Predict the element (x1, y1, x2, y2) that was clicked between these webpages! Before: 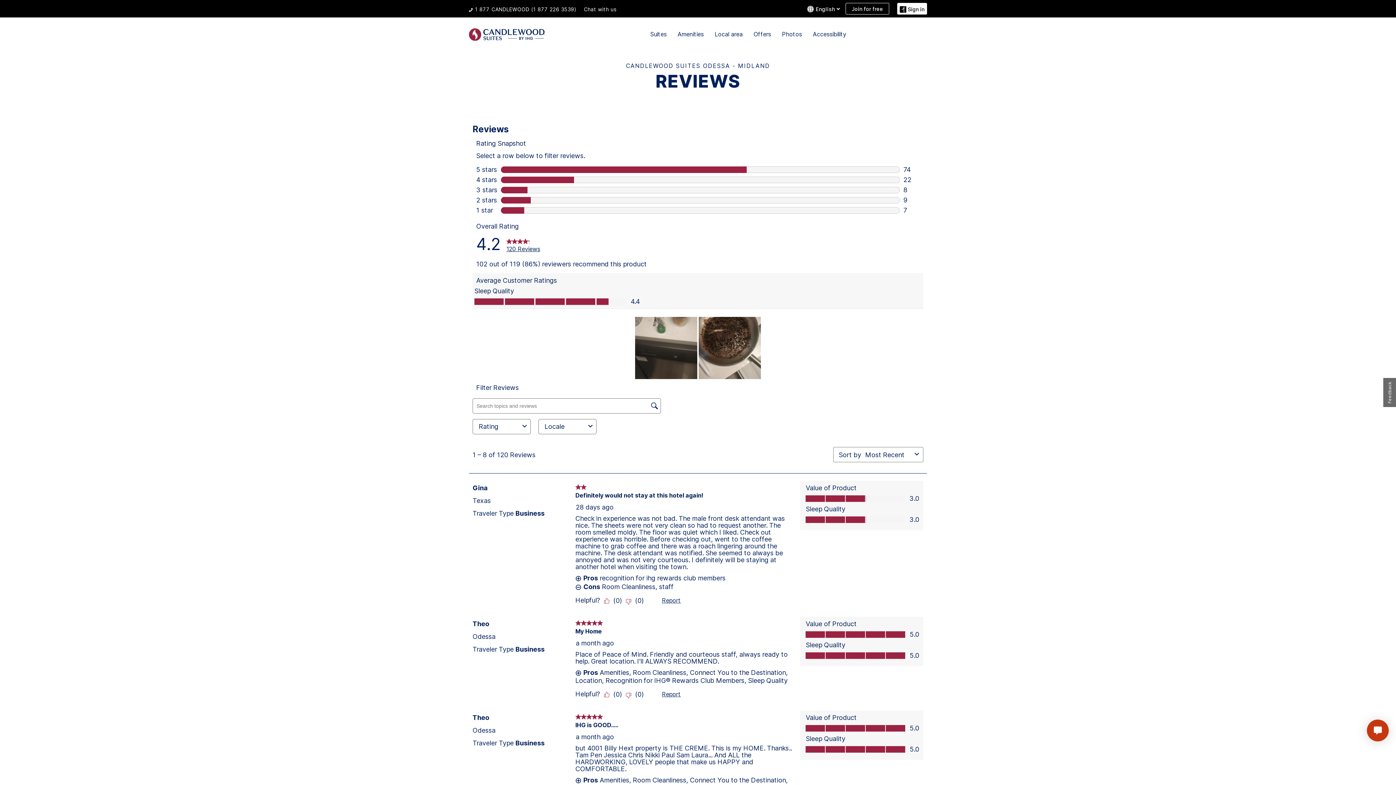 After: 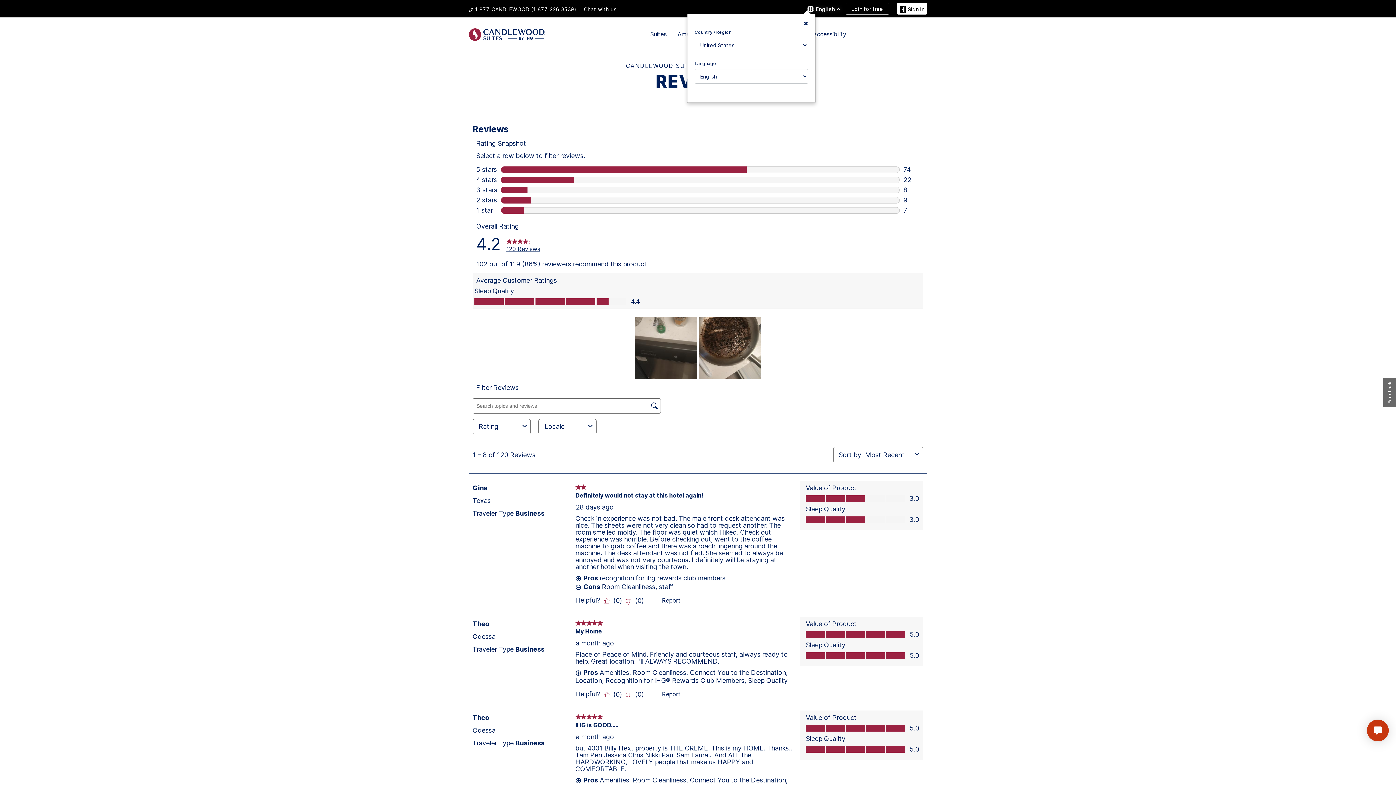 Action: label:  English  bbox: (807, 4, 838, 12)